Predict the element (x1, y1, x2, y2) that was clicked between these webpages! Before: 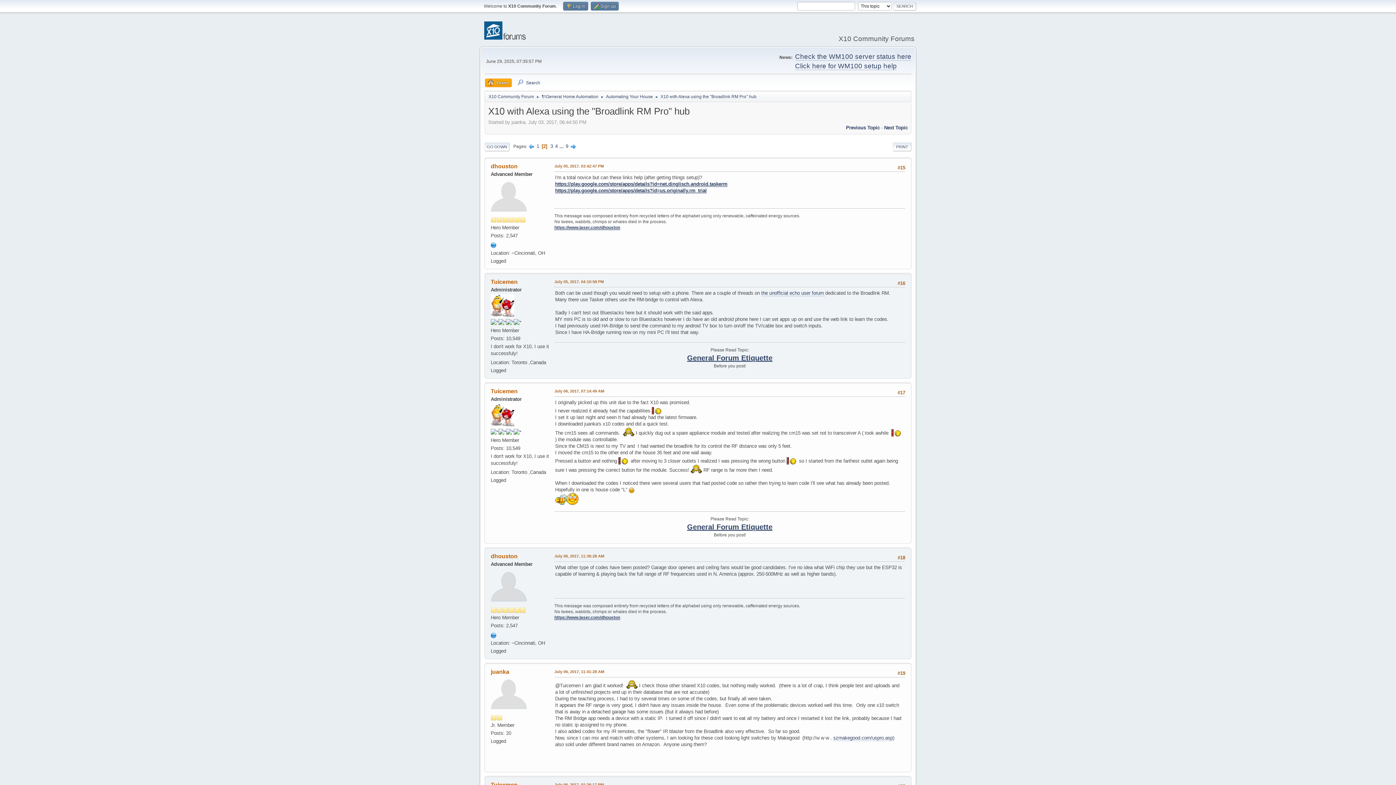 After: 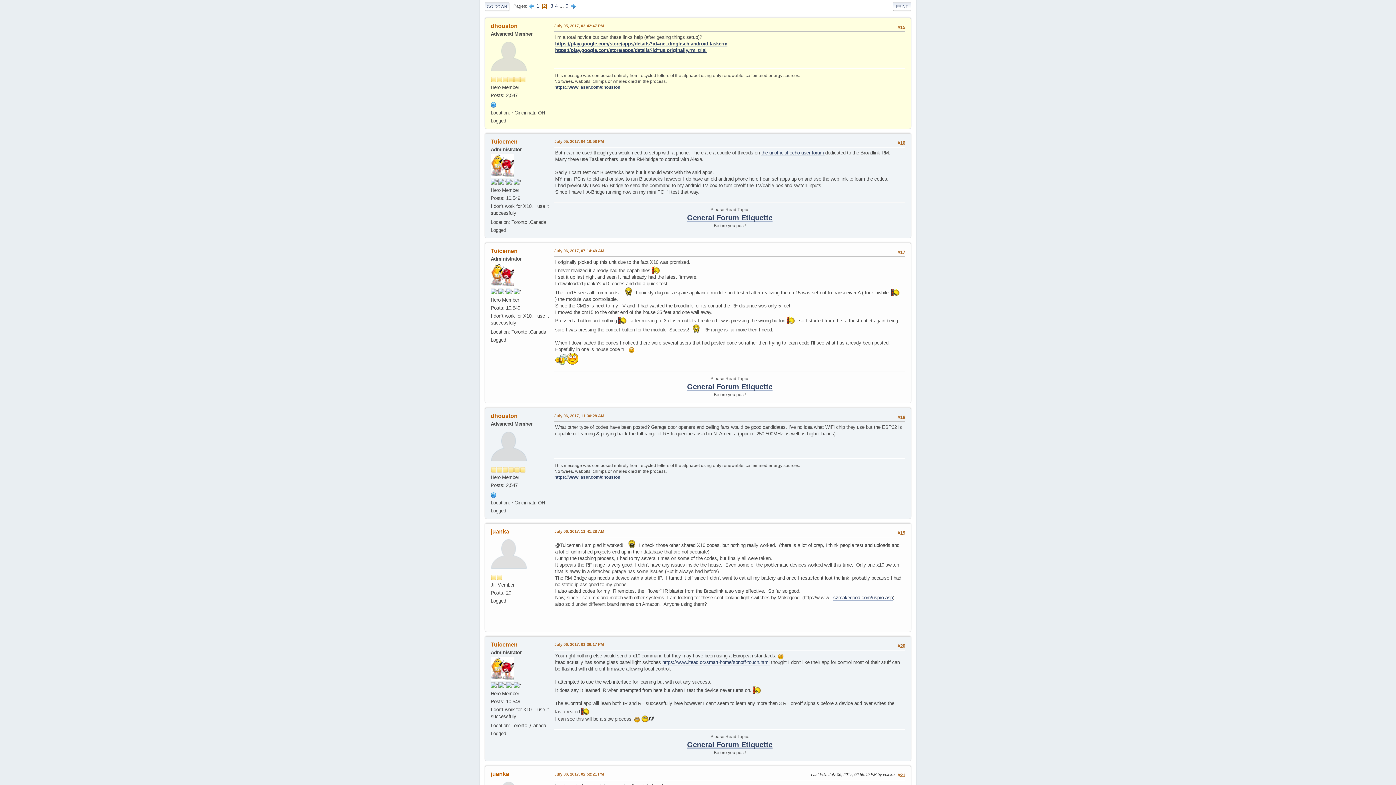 Action: label: July 05, 2017, 03:42:47 PM bbox: (554, 163, 604, 169)